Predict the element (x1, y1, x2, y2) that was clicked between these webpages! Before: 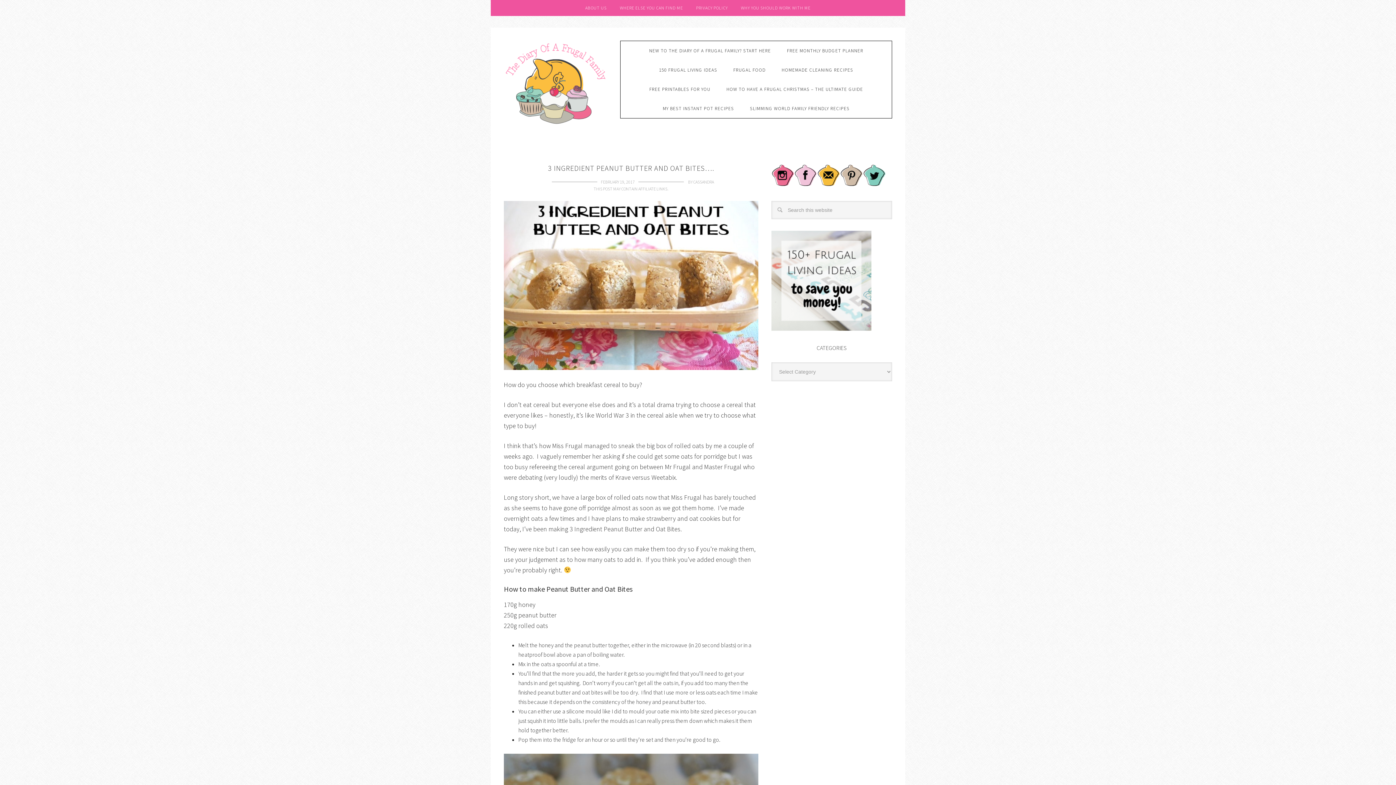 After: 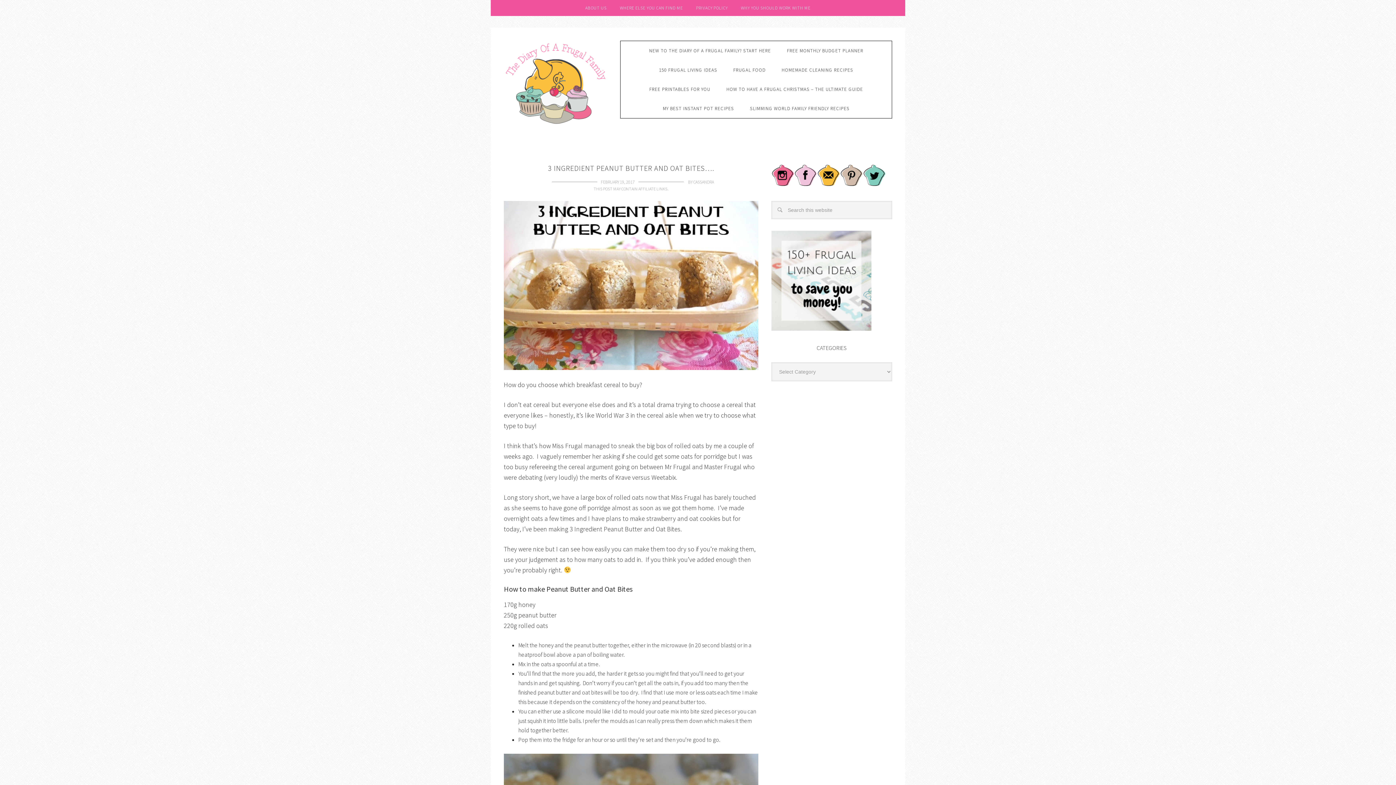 Action: bbox: (771, 181, 794, 188)